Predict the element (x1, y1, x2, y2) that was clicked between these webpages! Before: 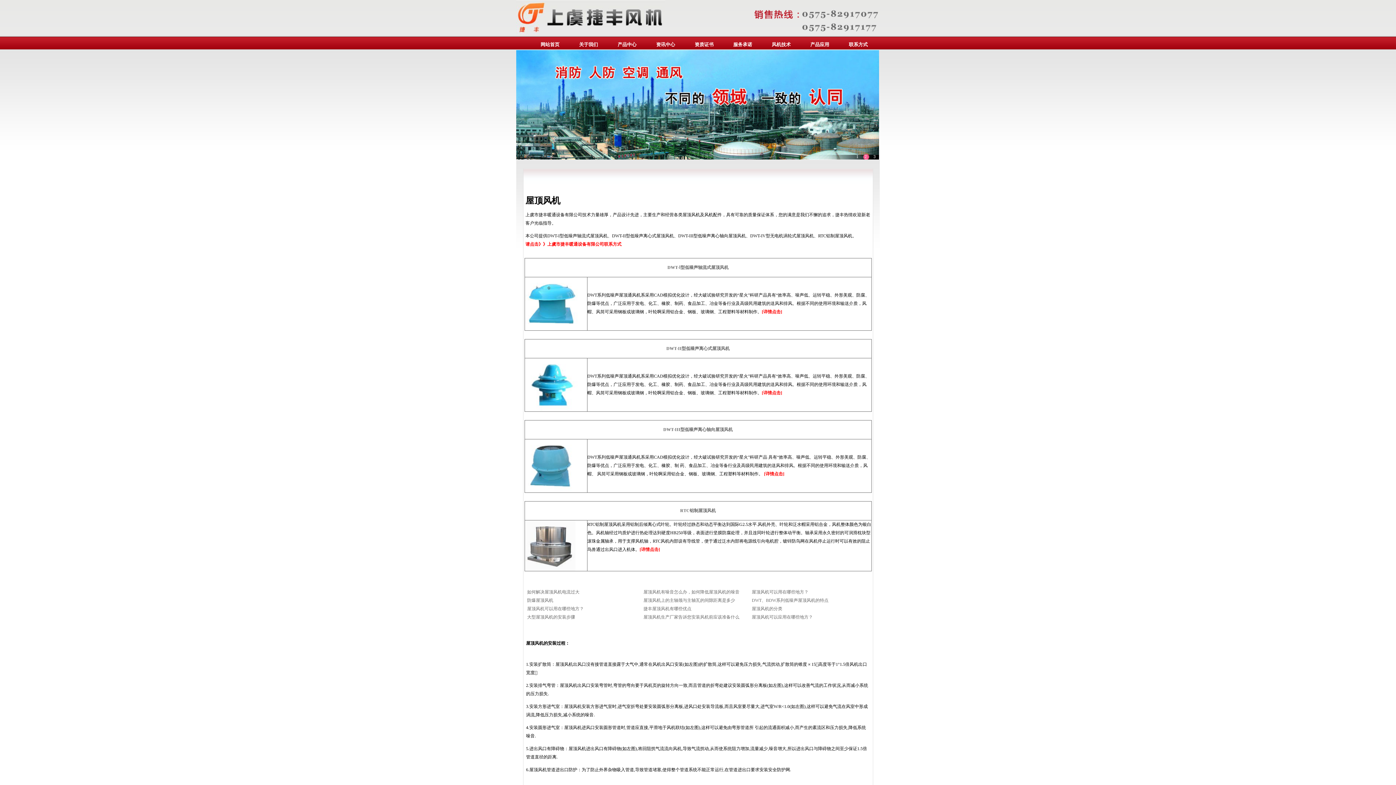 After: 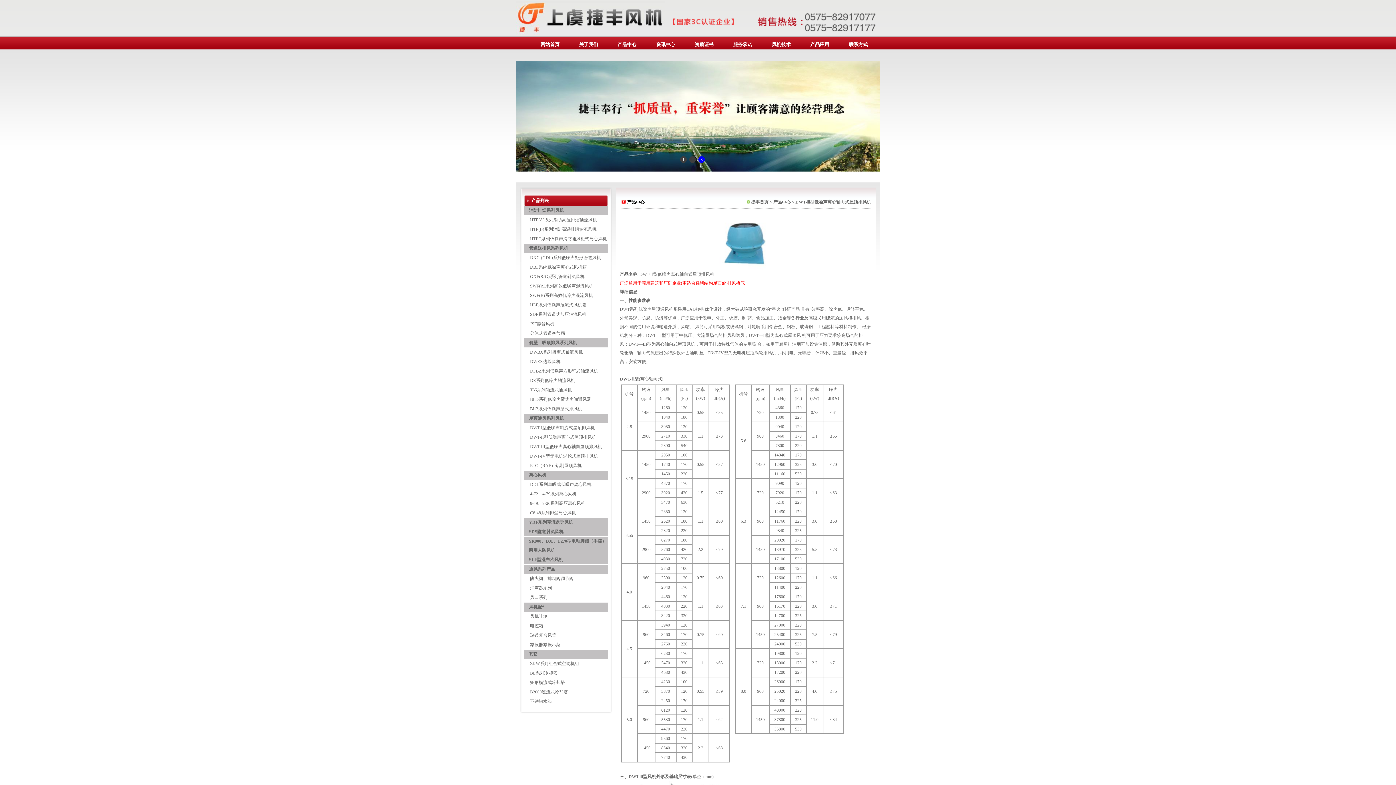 Action: bbox: (762, 390, 782, 395) label: [详情点击]